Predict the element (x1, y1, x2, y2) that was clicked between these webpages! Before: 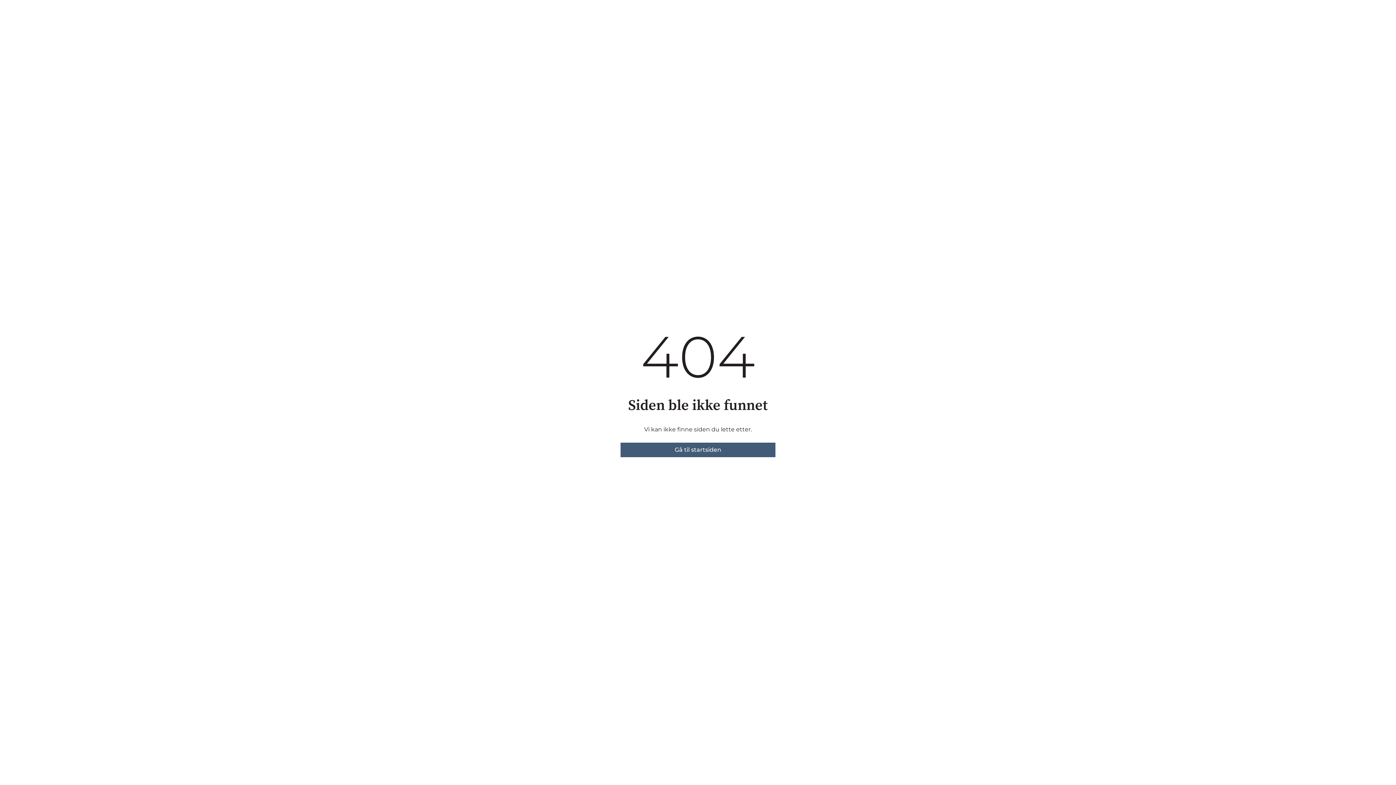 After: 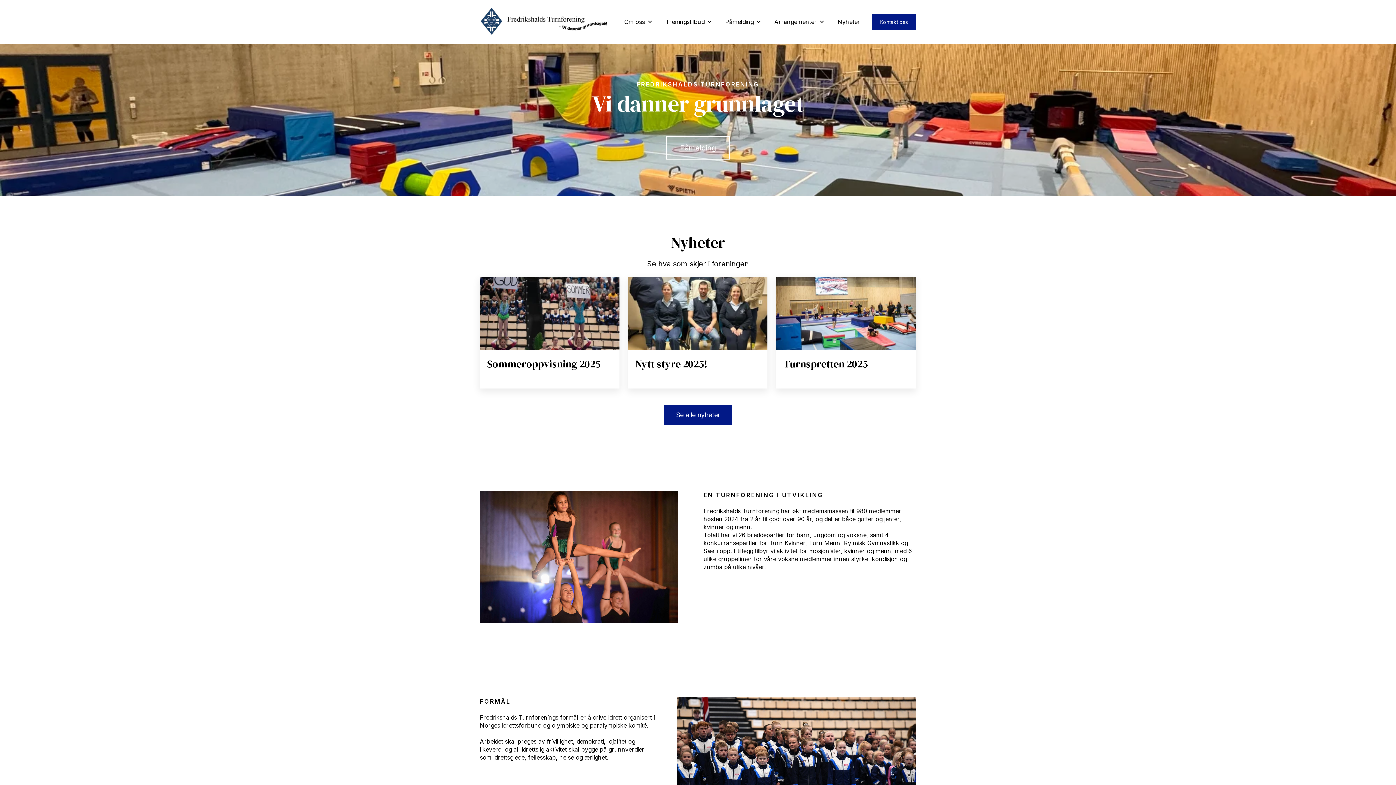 Action: bbox: (620, 442, 775, 457) label: Gå til startsiden